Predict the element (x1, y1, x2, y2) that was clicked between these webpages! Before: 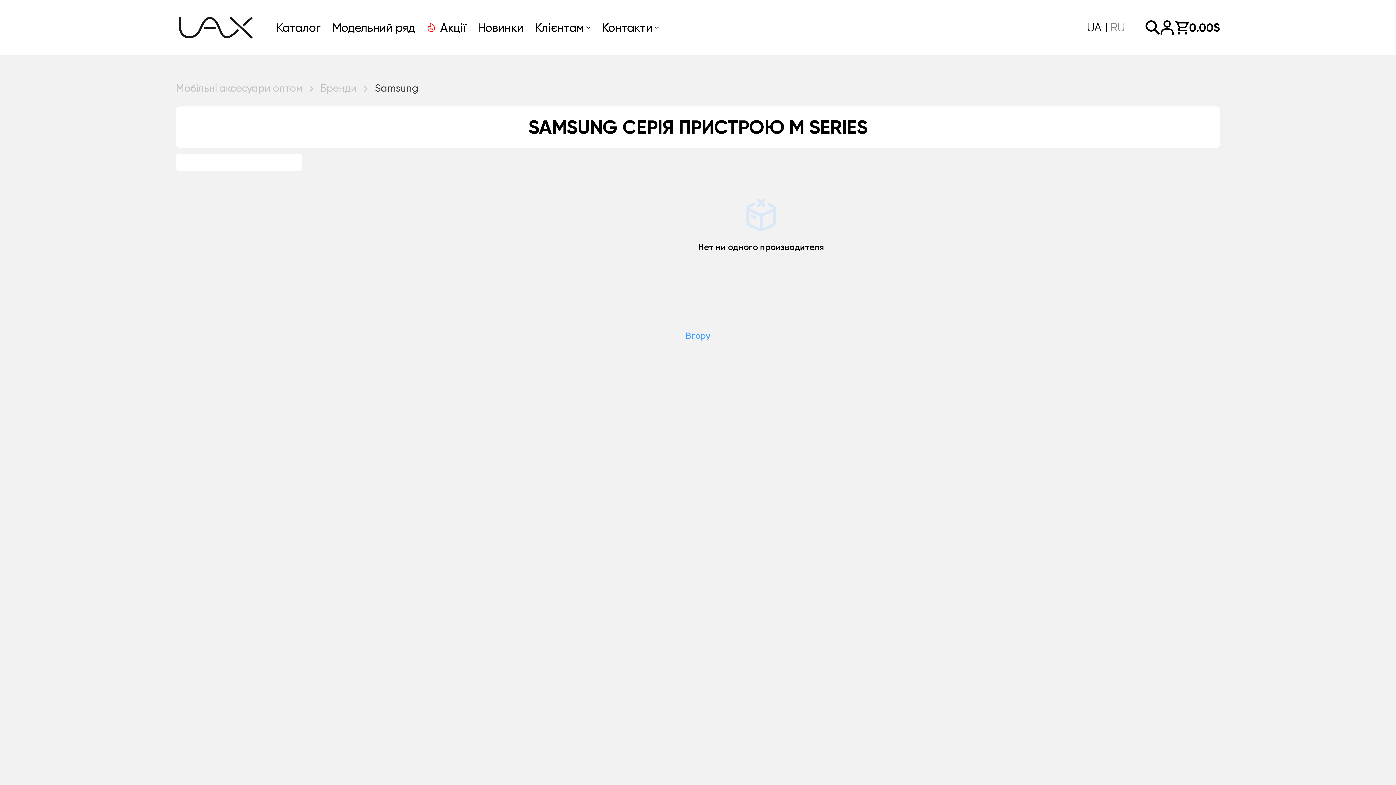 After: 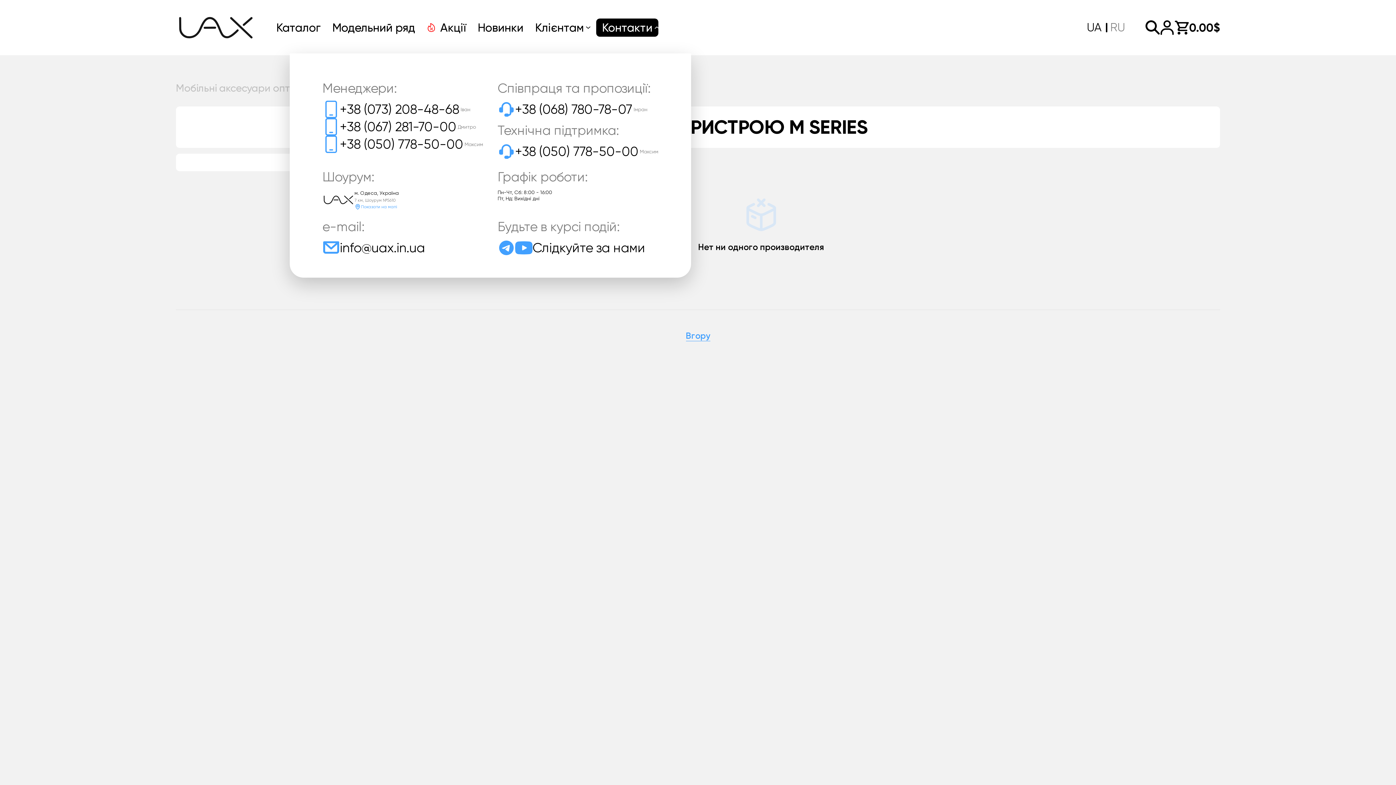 Action: bbox: (602, 20, 652, 34) label: Контакти